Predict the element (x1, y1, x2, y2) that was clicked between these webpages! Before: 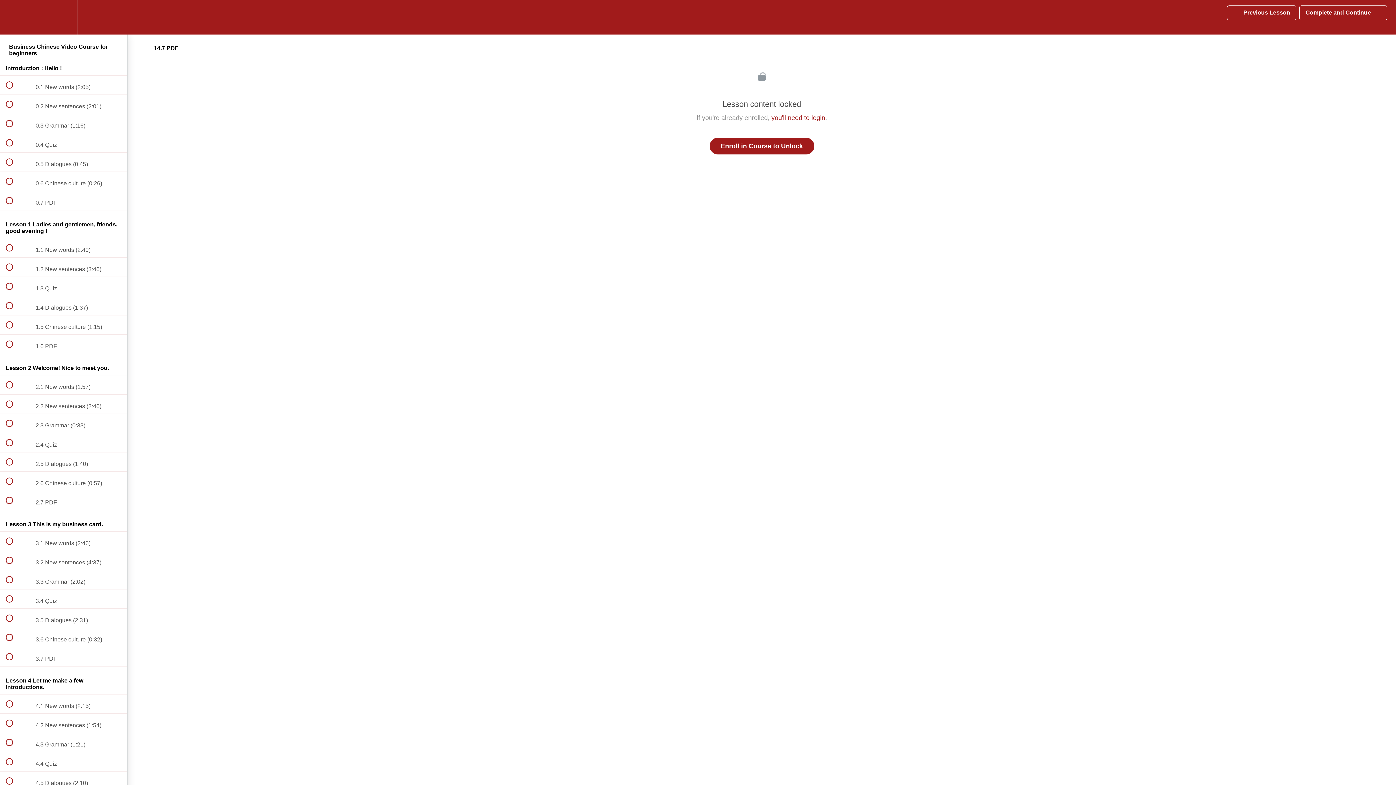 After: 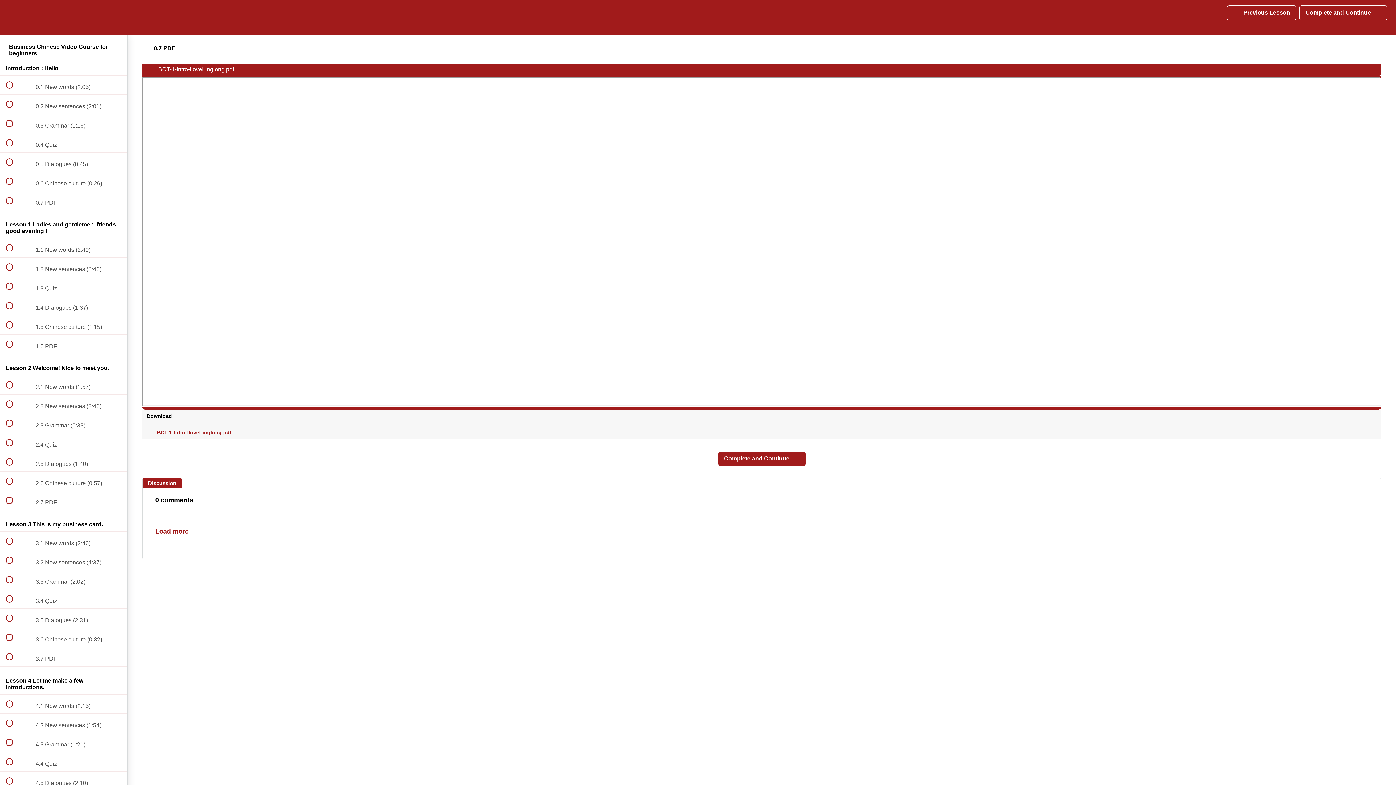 Action: bbox: (0, 191, 127, 210) label:  
 0.7 PDF